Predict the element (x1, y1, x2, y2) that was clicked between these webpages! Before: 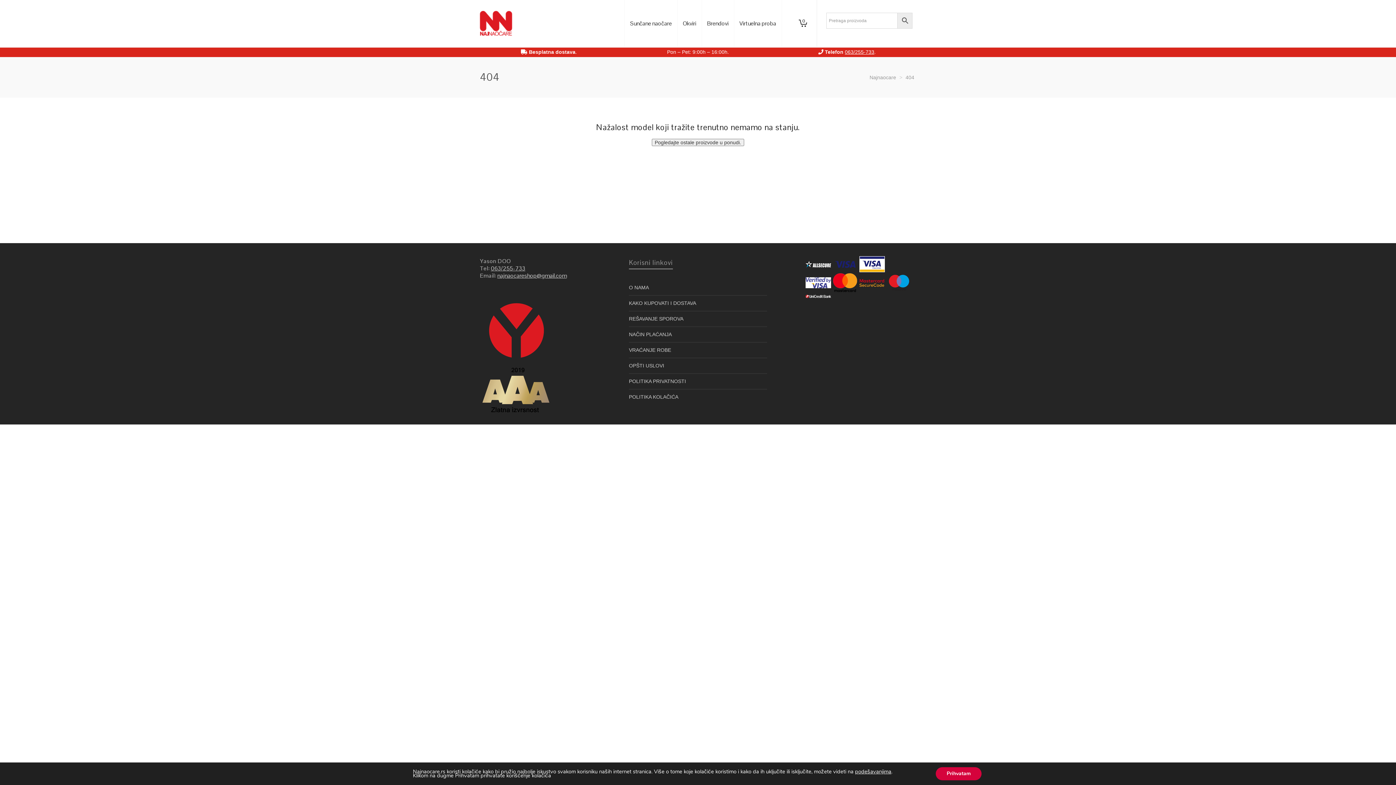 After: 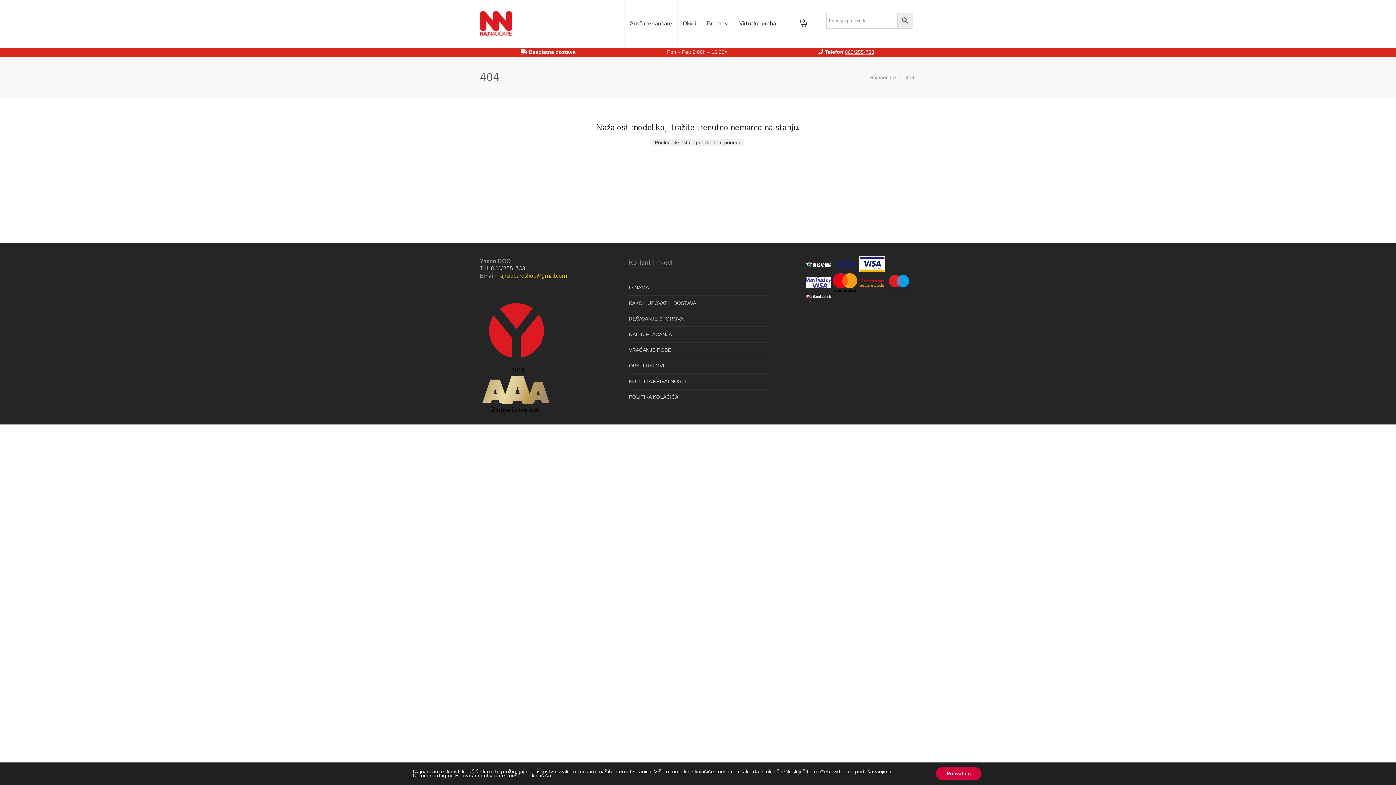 Action: label: najnaocareshop@gmail.com bbox: (497, 272, 566, 279)